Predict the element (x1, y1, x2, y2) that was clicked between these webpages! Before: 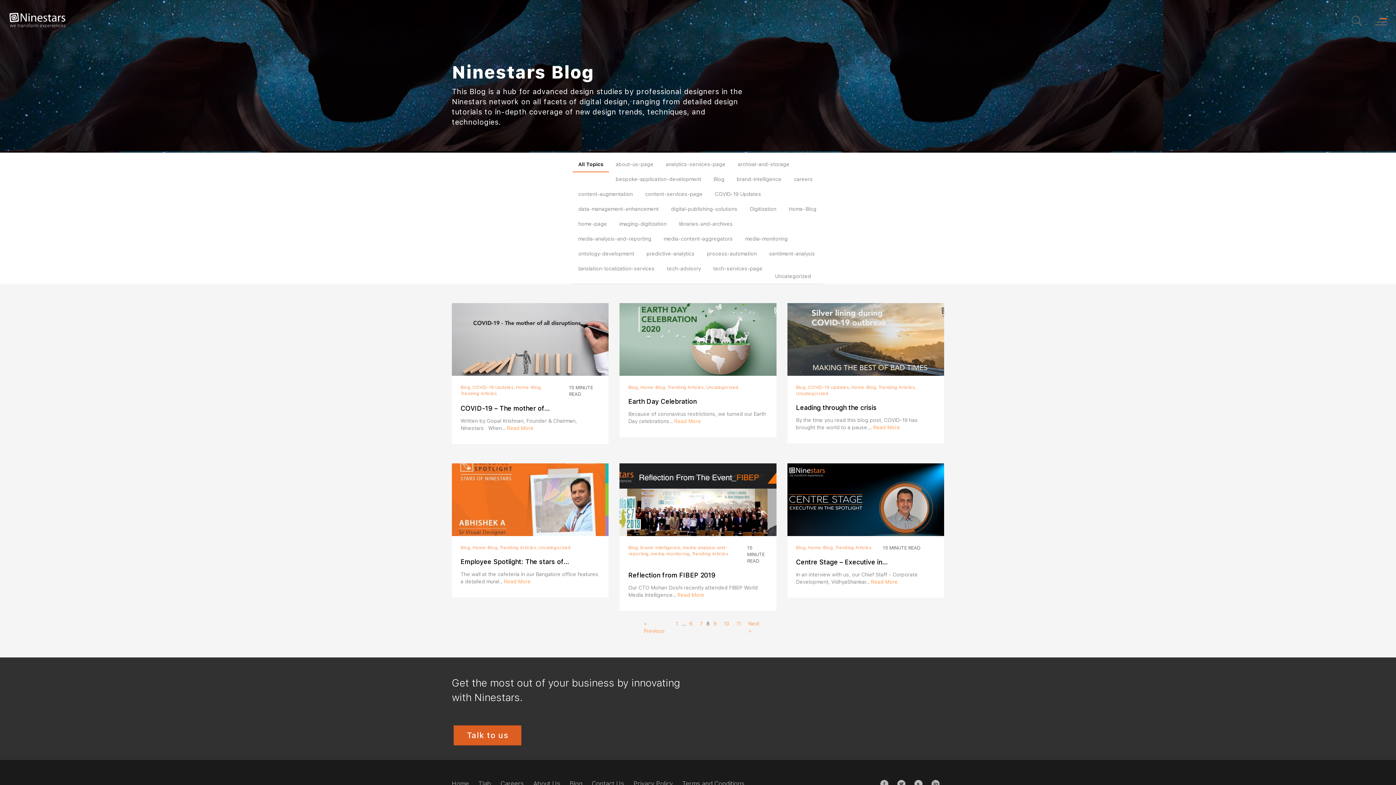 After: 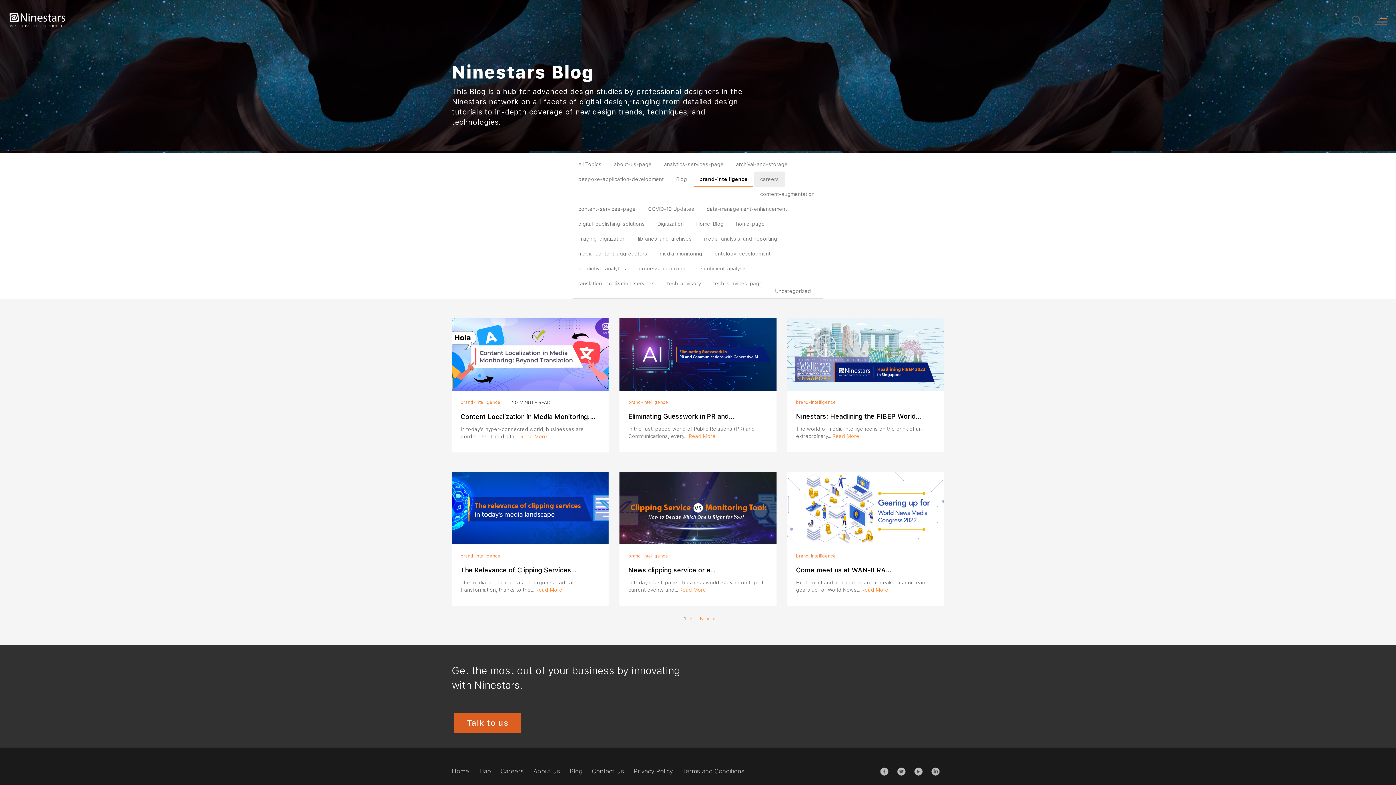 Action: bbox: (731, 171, 787, 186) label: brand-intelligence